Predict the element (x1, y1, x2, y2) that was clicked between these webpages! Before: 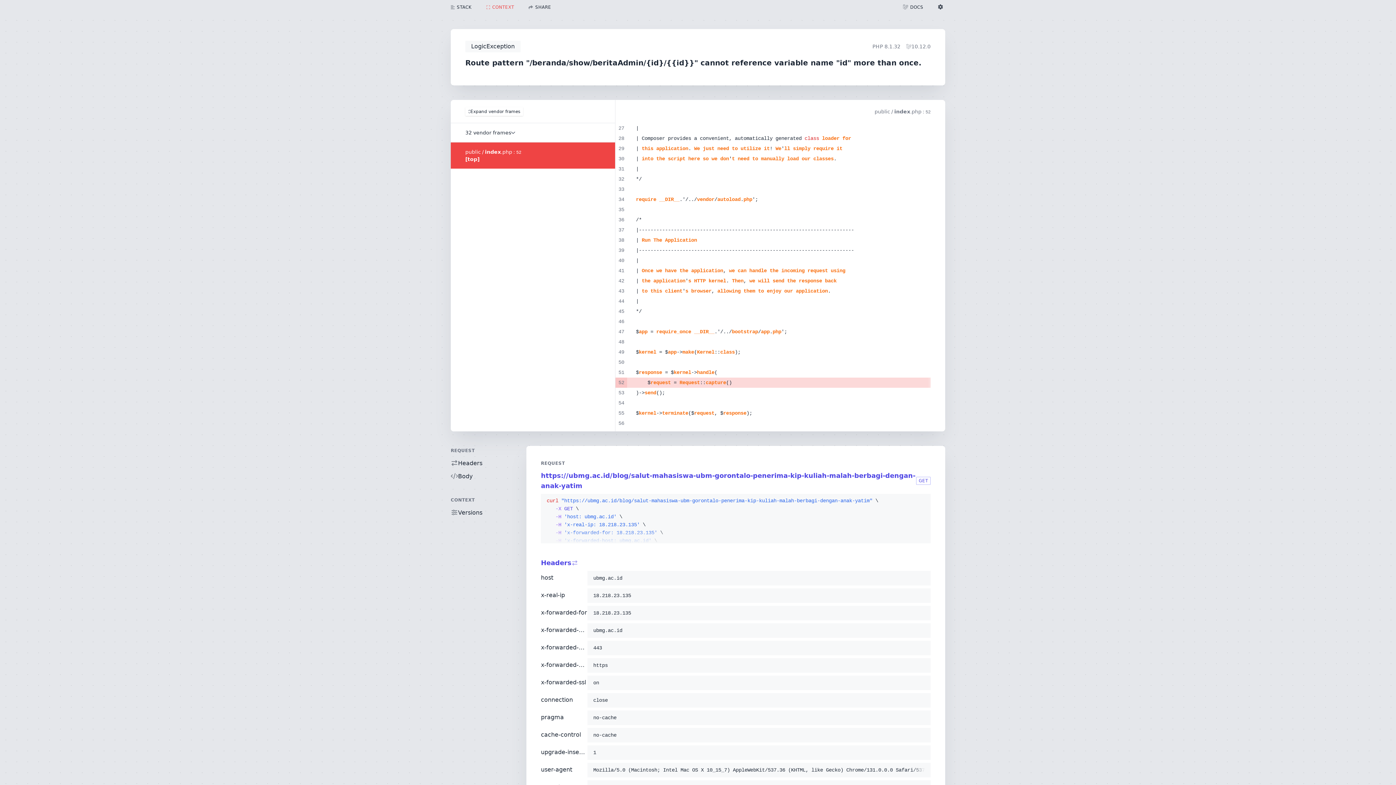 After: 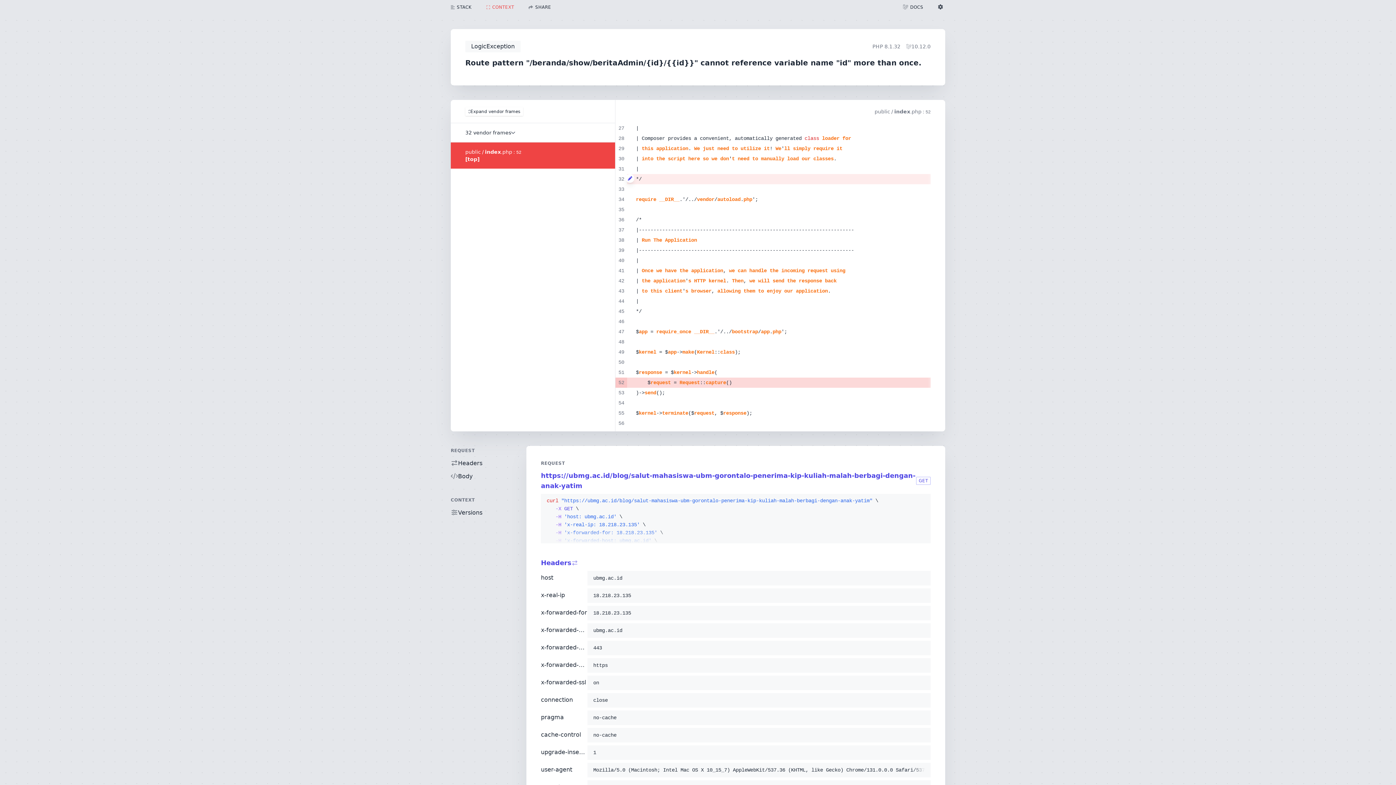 Action: bbox: (625, 174, 630, 182)